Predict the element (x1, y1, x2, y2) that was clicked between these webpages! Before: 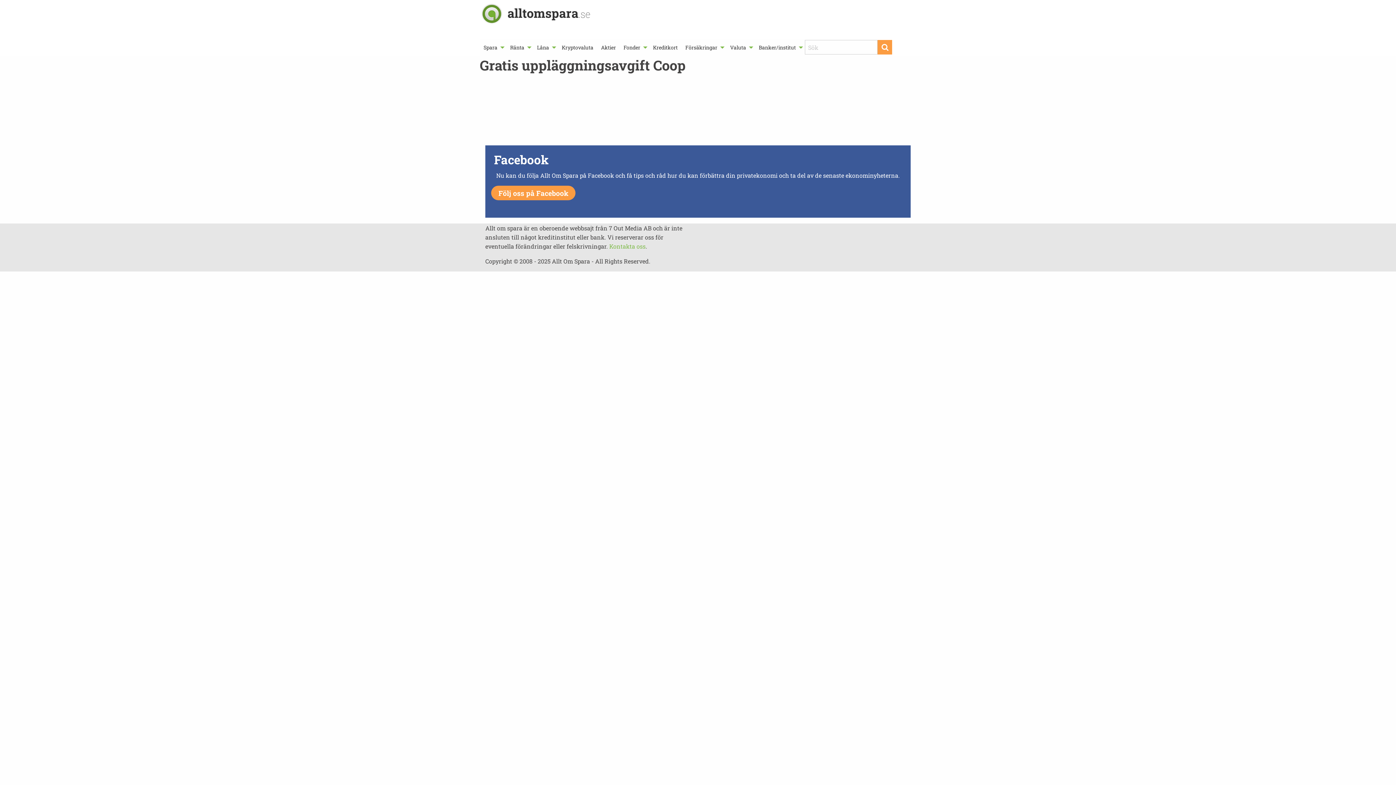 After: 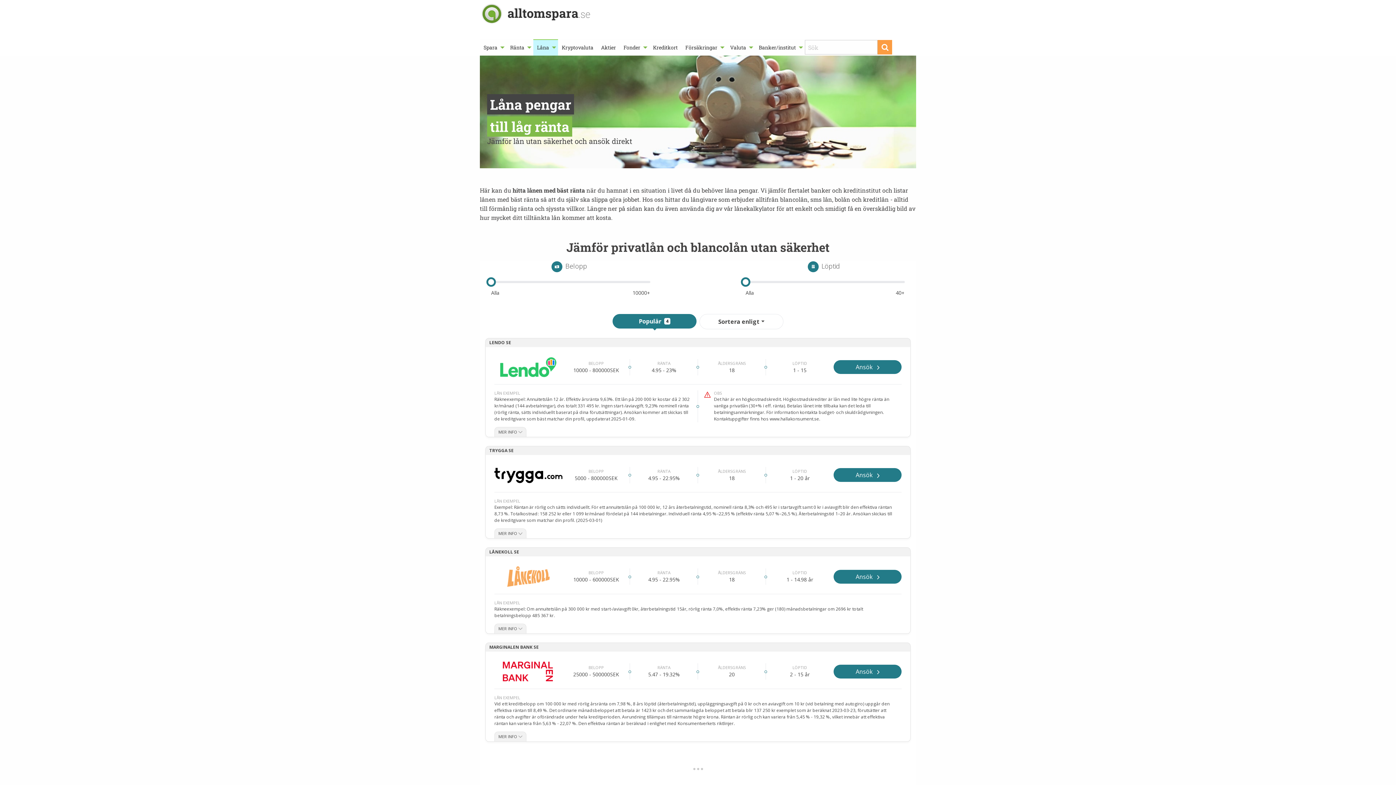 Action: label: Låna bbox: (533, 39, 558, 55)